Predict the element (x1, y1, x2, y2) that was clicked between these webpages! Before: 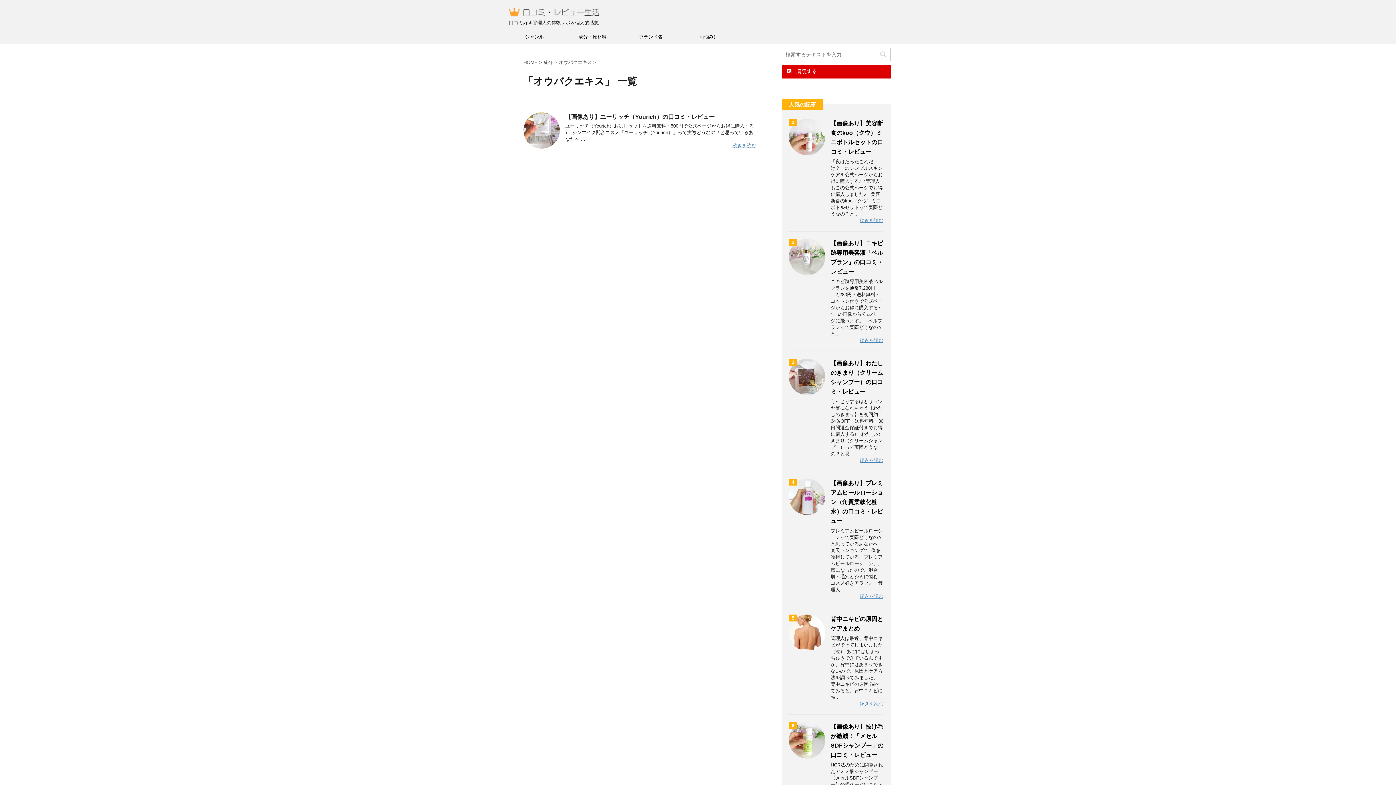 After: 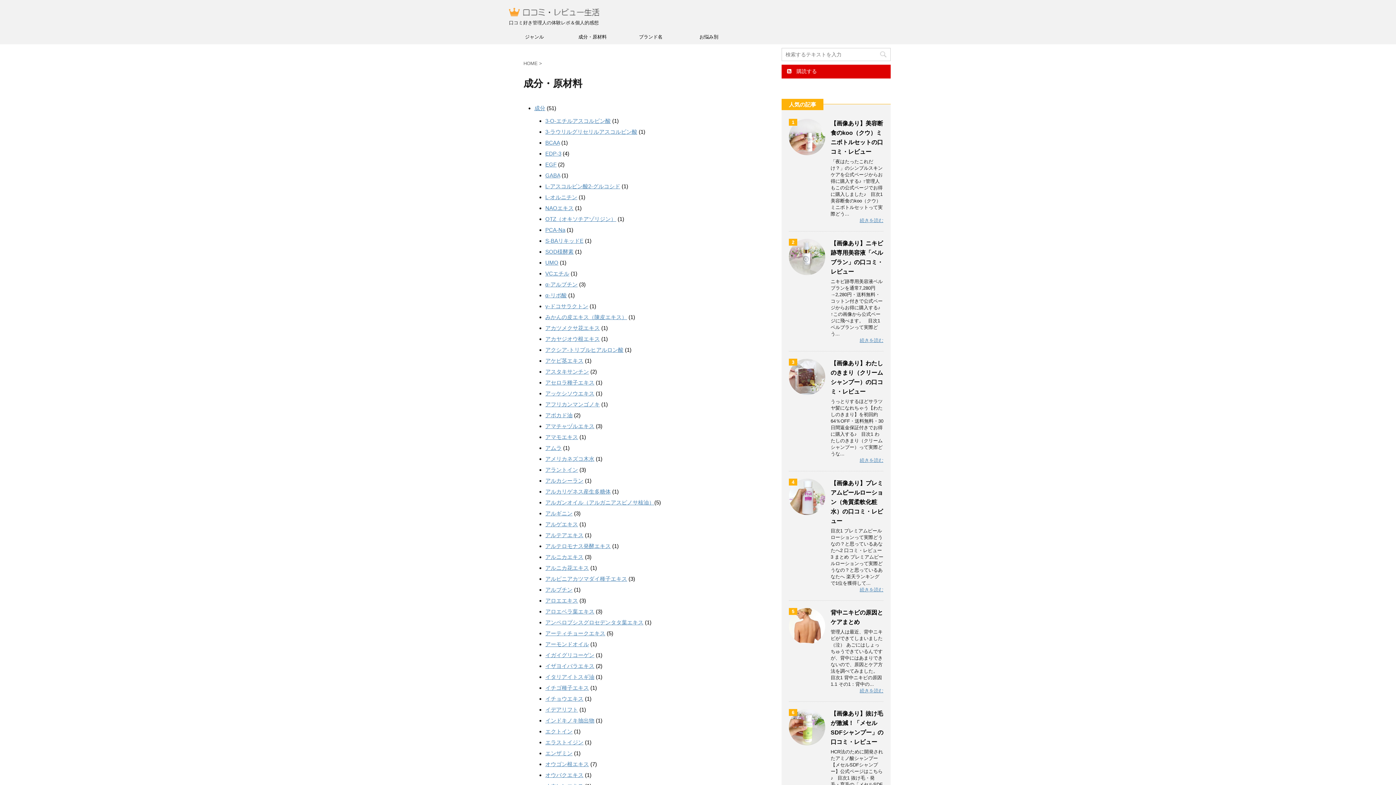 Action: label: 成分・原材料 bbox: (563, 29, 621, 44)